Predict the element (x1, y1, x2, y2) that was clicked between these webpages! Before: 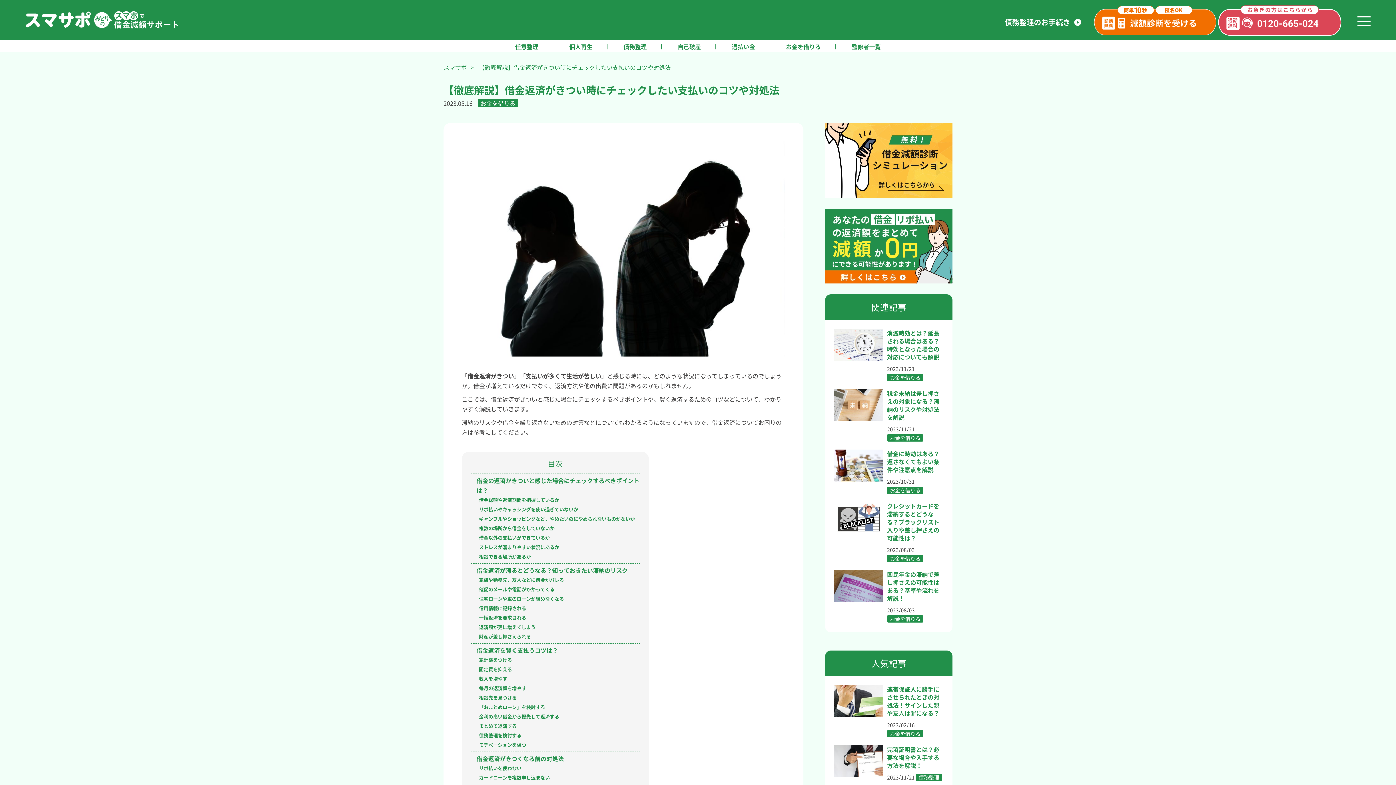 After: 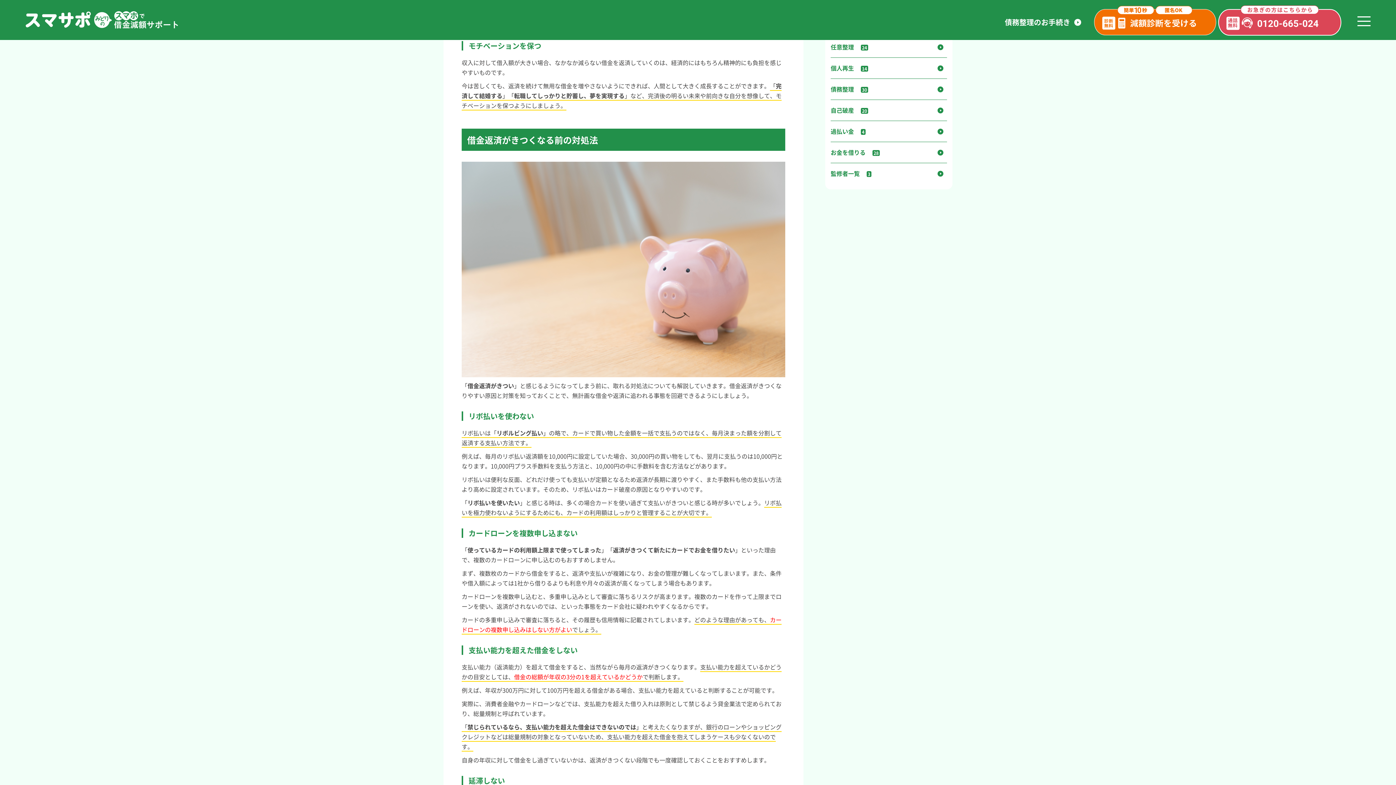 Action: bbox: (479, 741, 526, 748) label: モチベーションを保つ